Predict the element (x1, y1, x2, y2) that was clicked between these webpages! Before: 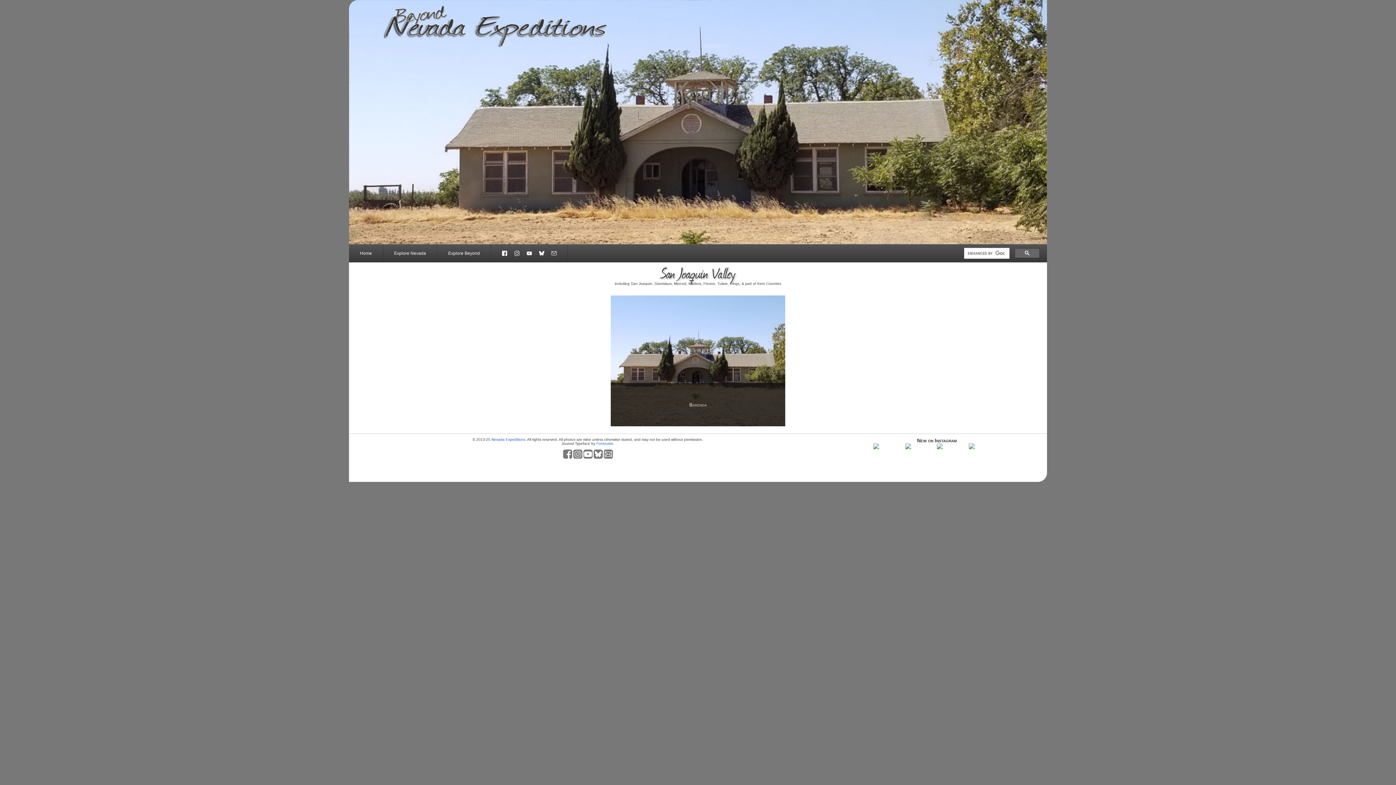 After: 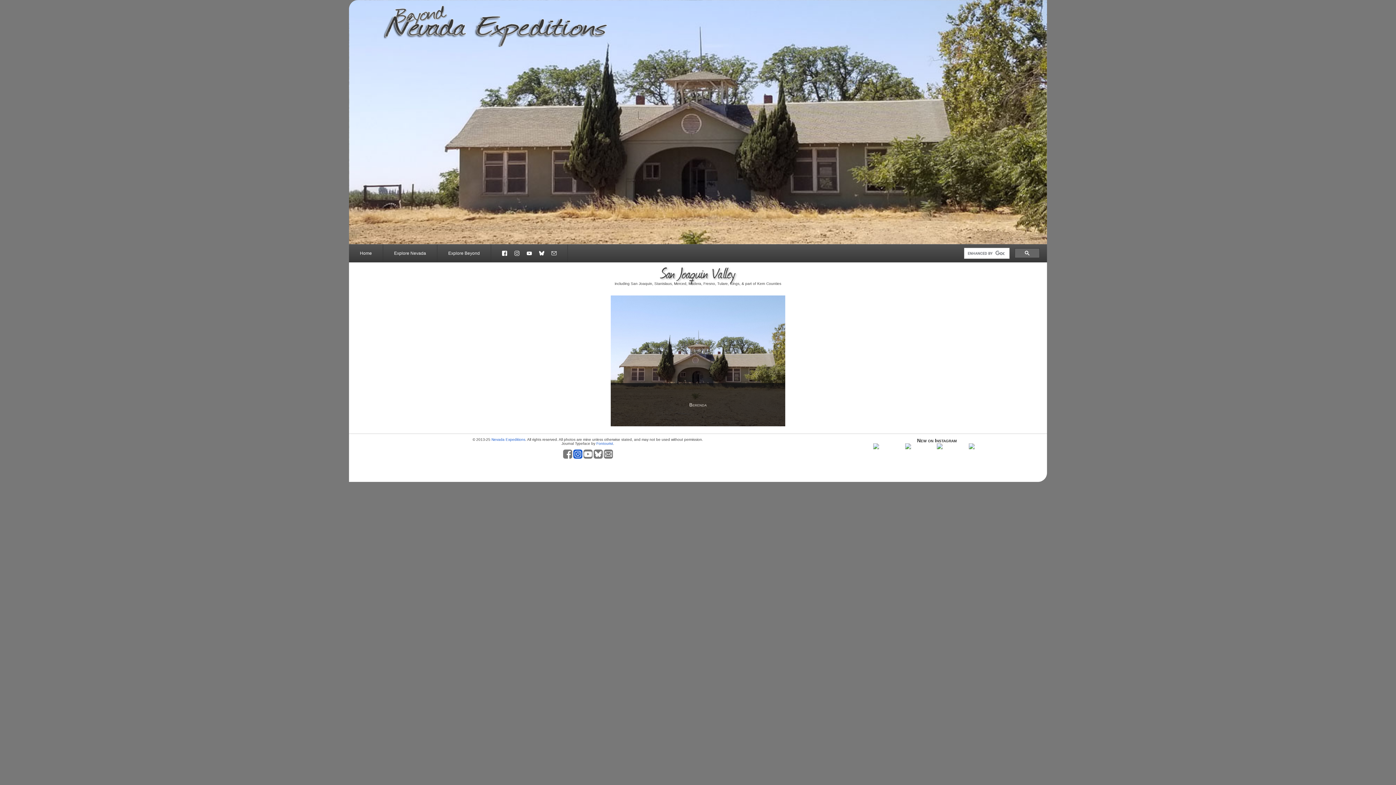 Action: bbox: (573, 455, 582, 459)